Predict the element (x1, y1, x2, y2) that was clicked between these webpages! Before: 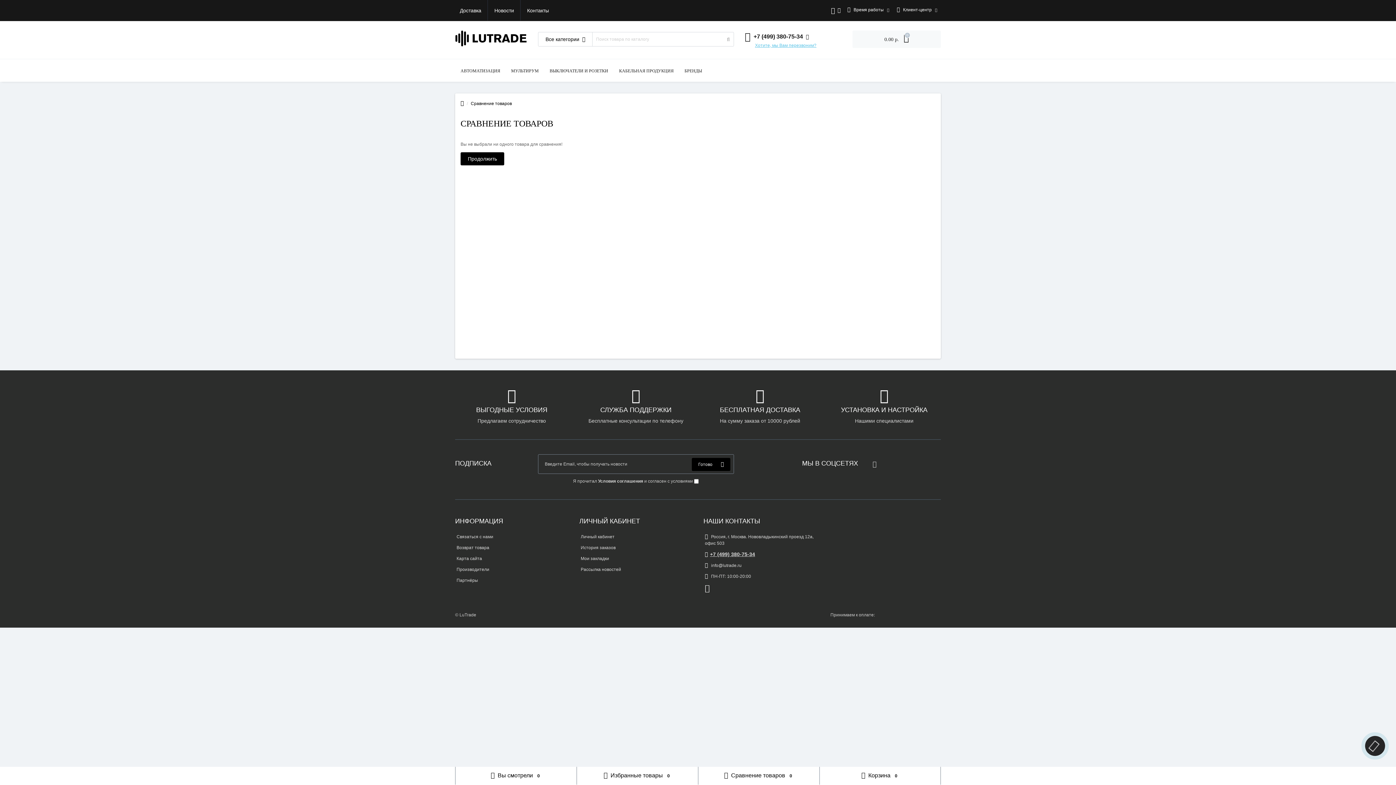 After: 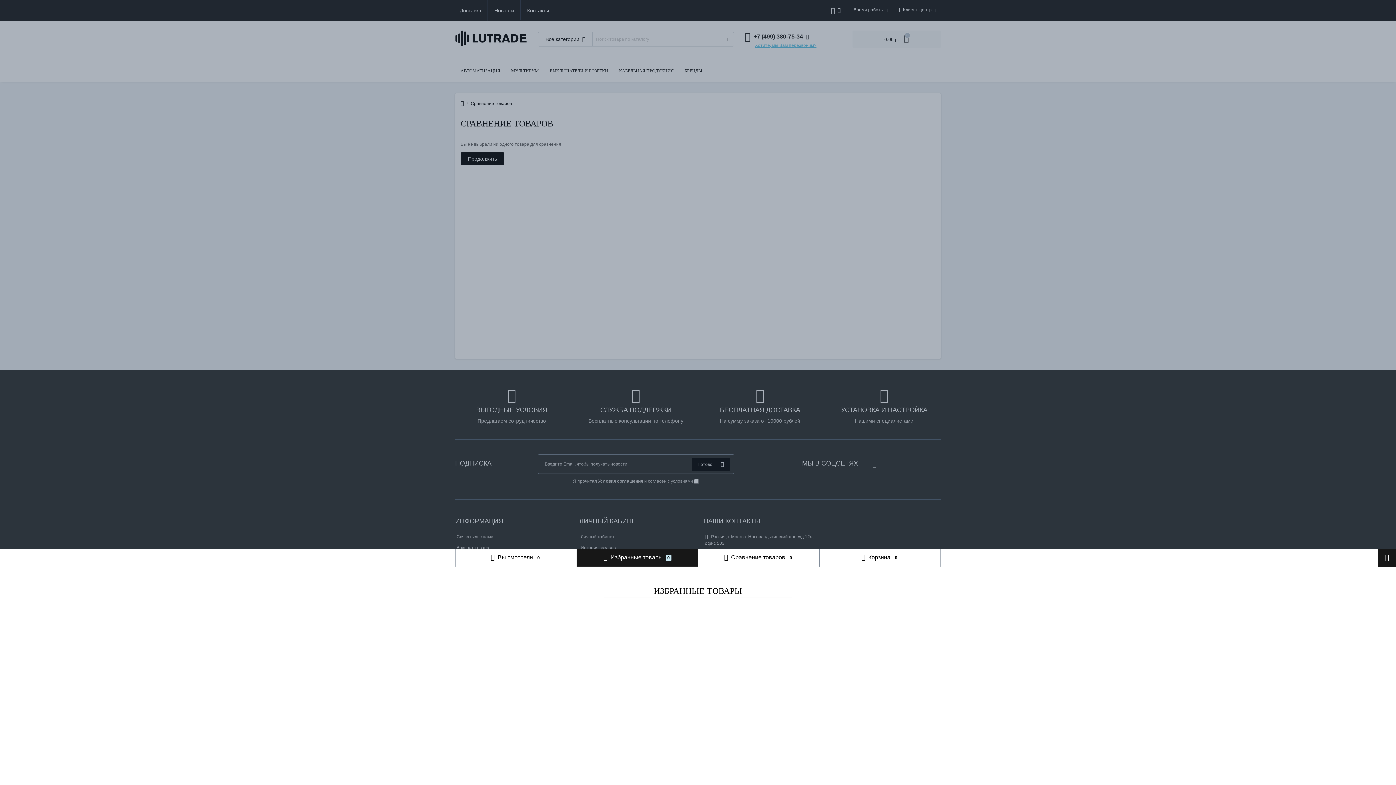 Action: bbox: (582, 767, 692, 785) label:  Избранные товары 0